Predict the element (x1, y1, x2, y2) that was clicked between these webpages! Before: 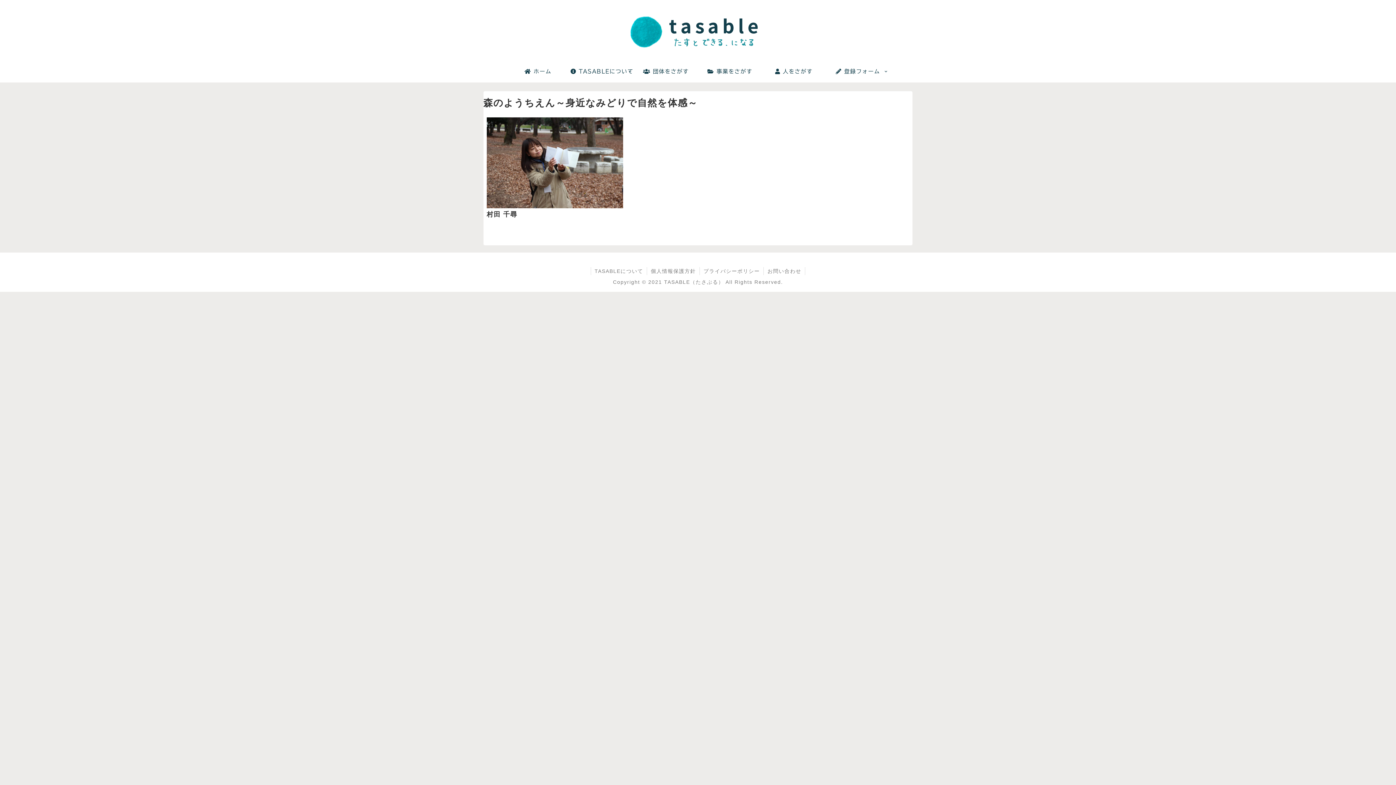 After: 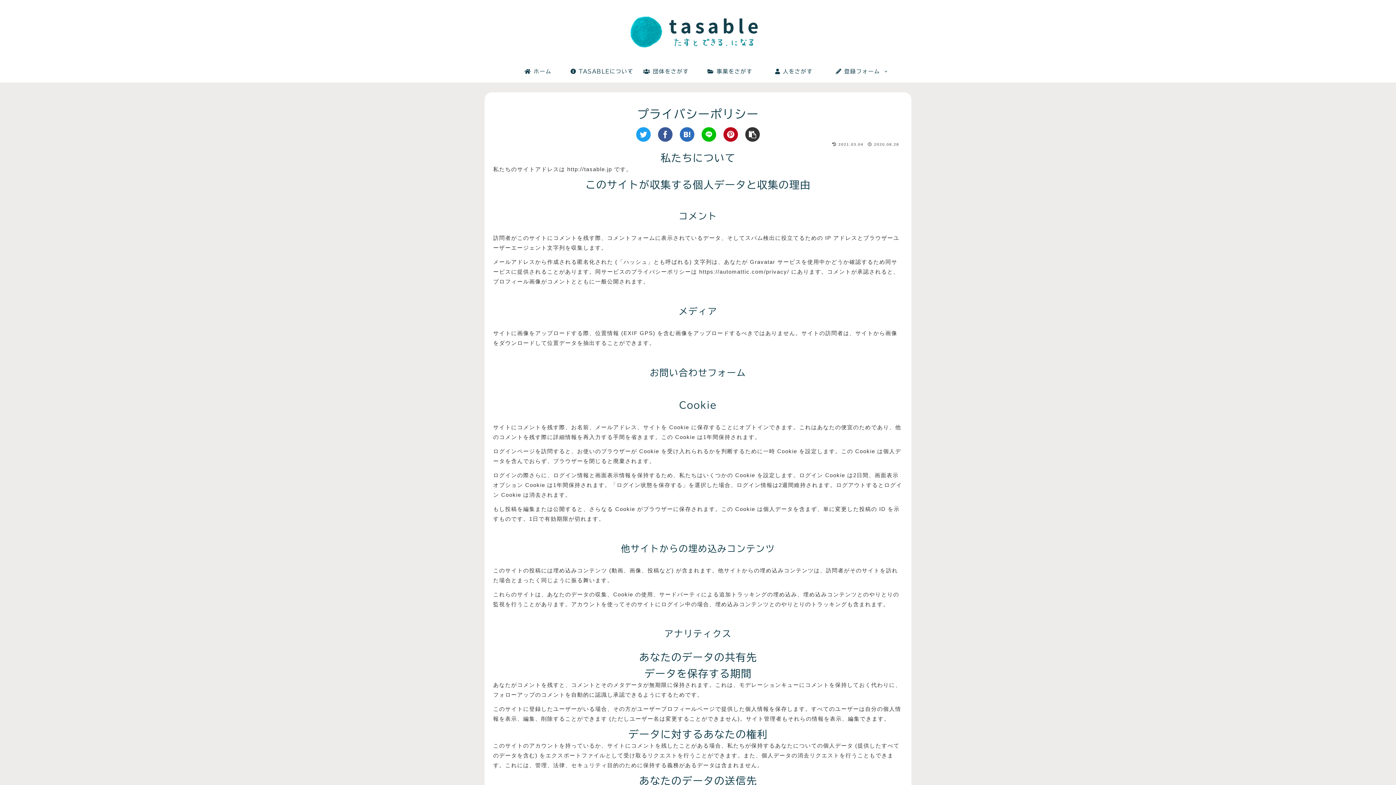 Action: bbox: (700, 267, 763, 275) label: プライバシーポリシー